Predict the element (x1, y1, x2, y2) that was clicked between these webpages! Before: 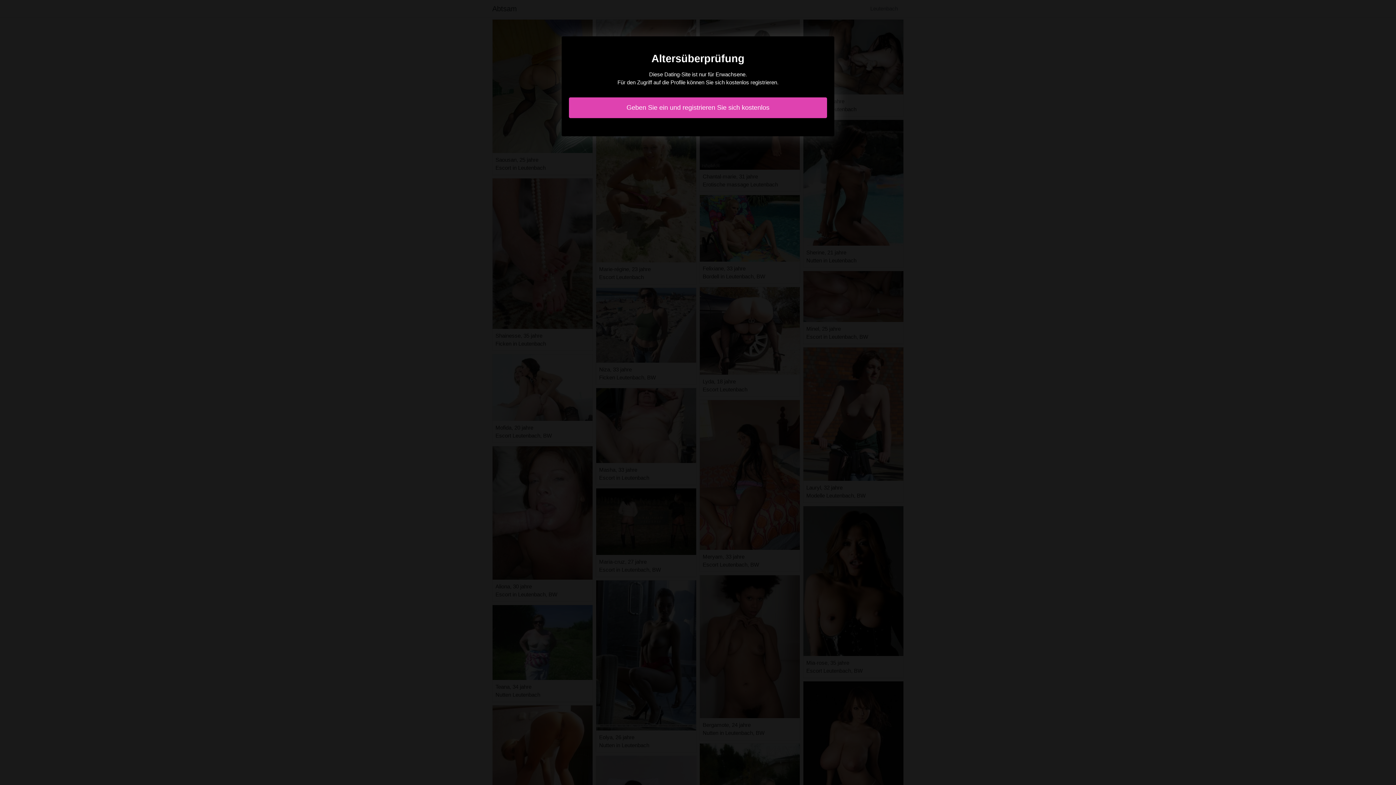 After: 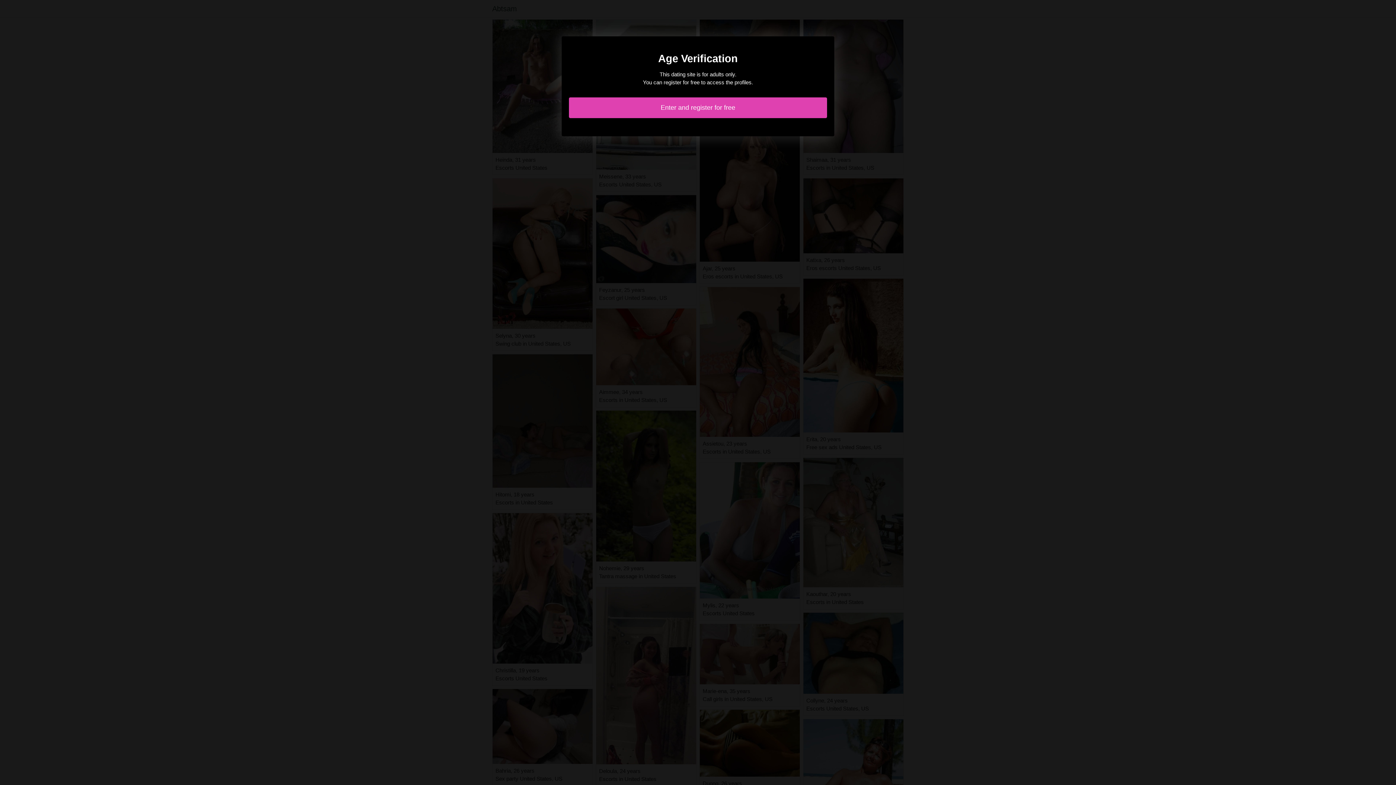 Action: label: Geben Sie ein und registrieren Sie sich kostenlos bbox: (569, 97, 827, 118)